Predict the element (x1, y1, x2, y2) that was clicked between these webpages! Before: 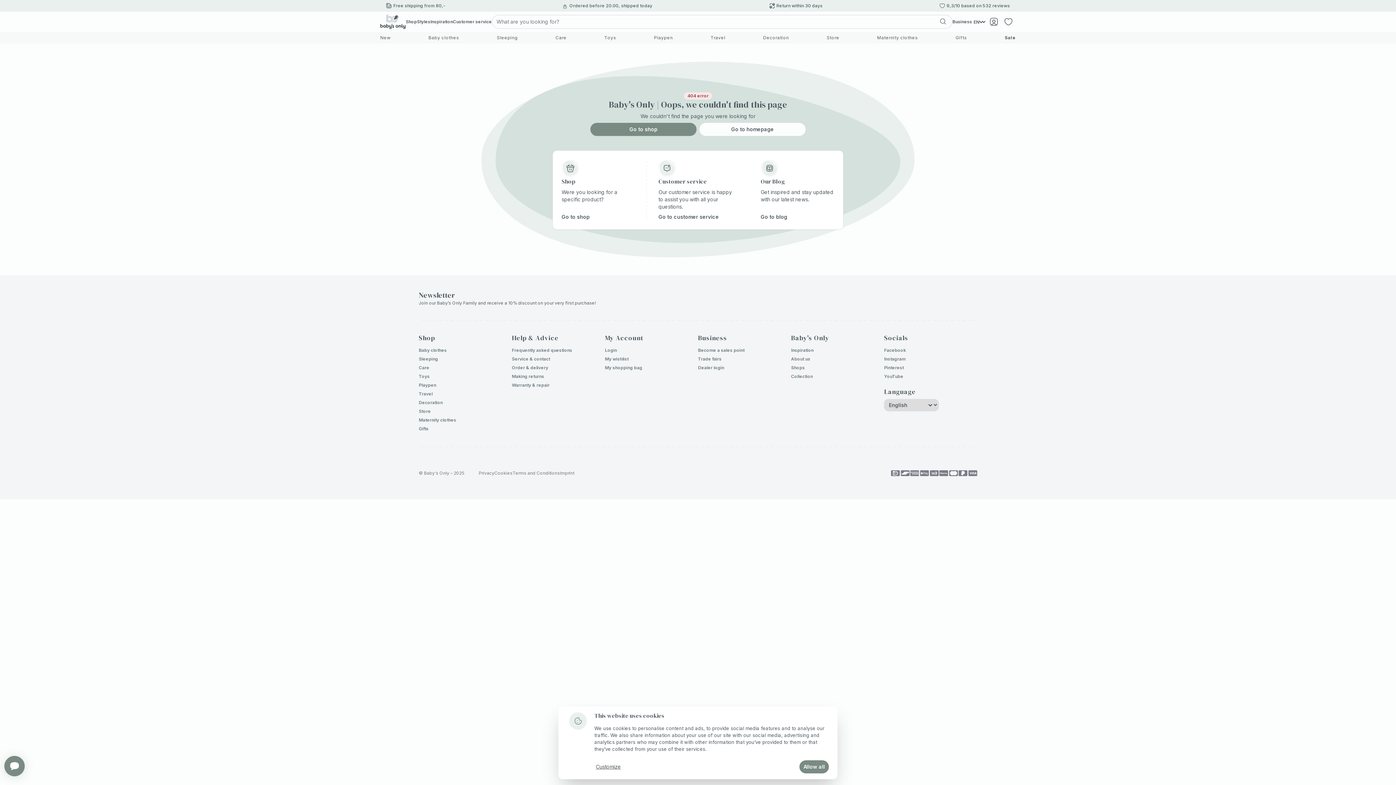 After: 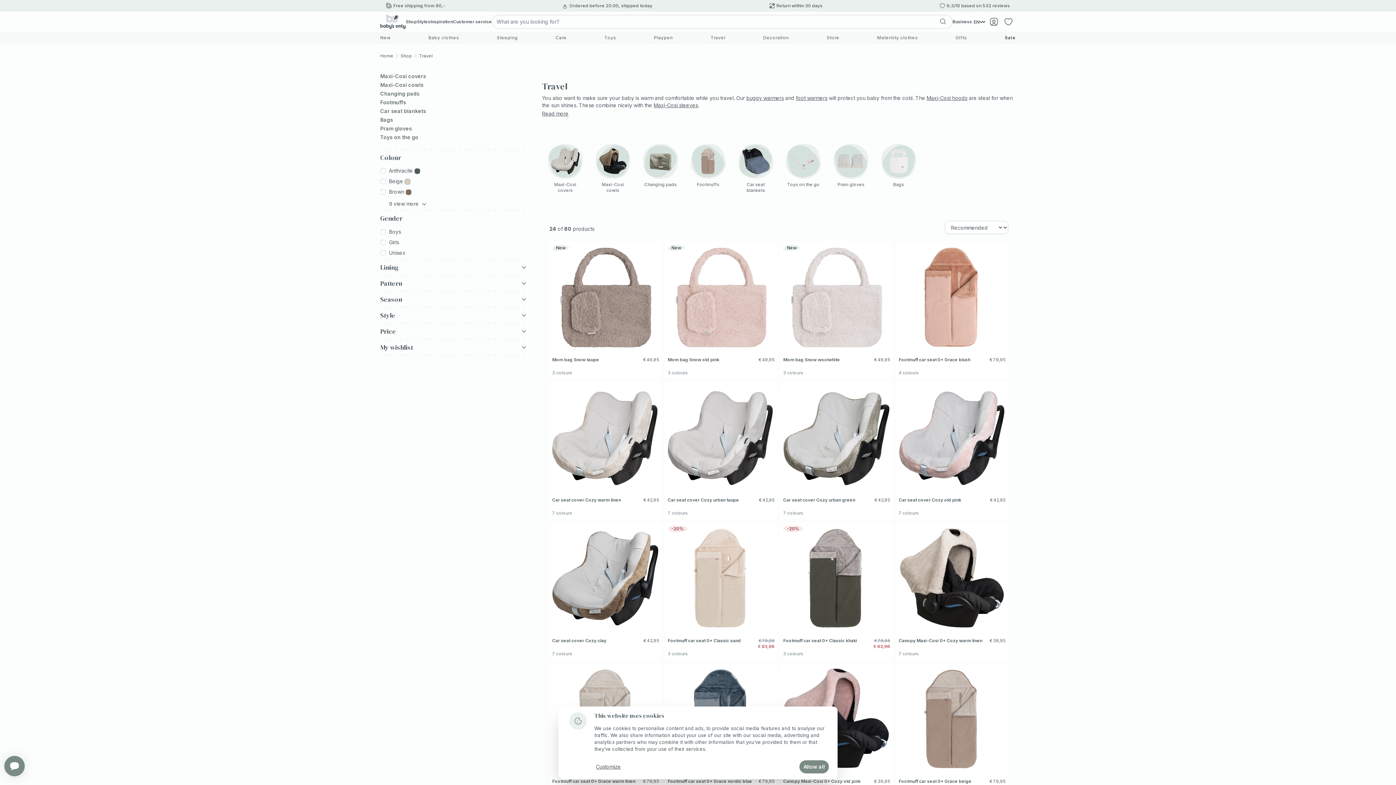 Action: bbox: (710, 32, 725, 43) label: Travel